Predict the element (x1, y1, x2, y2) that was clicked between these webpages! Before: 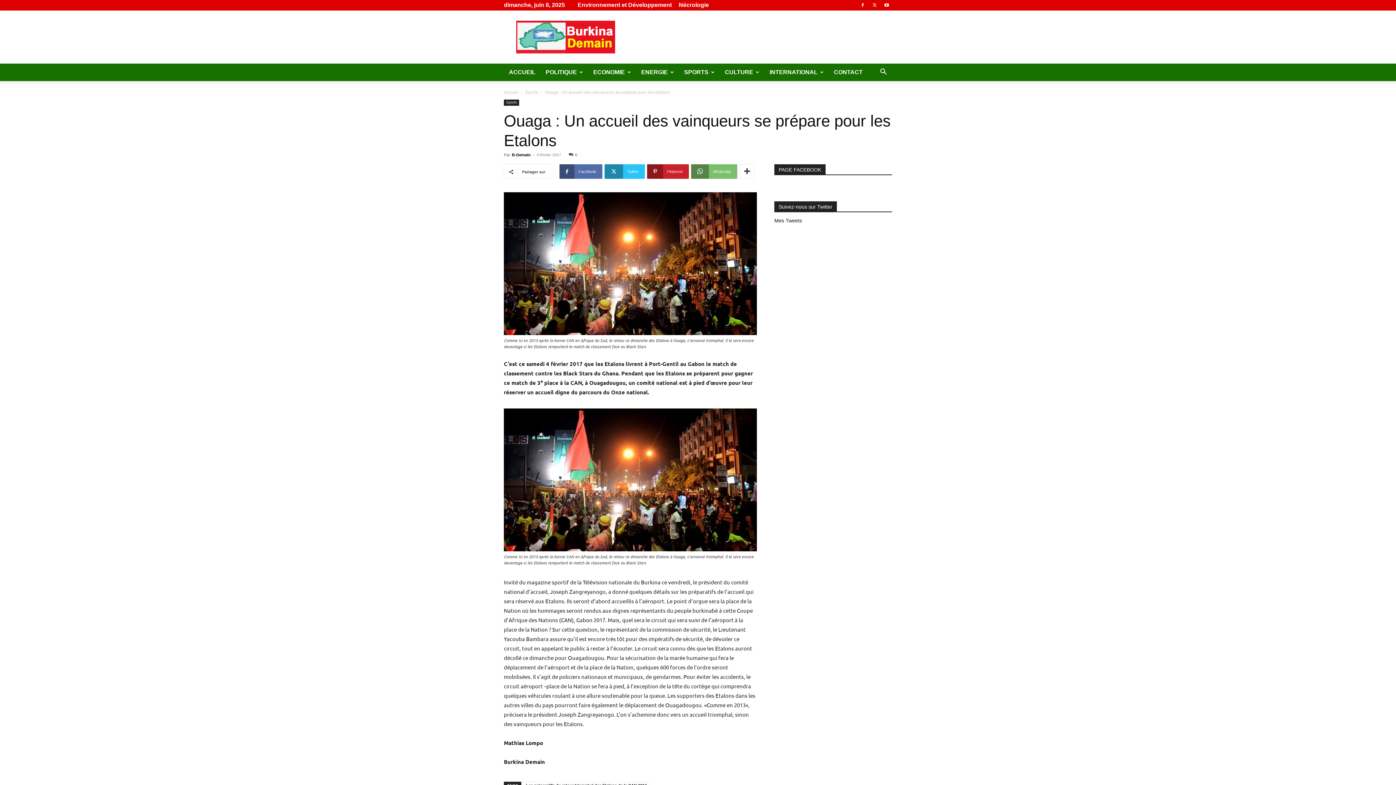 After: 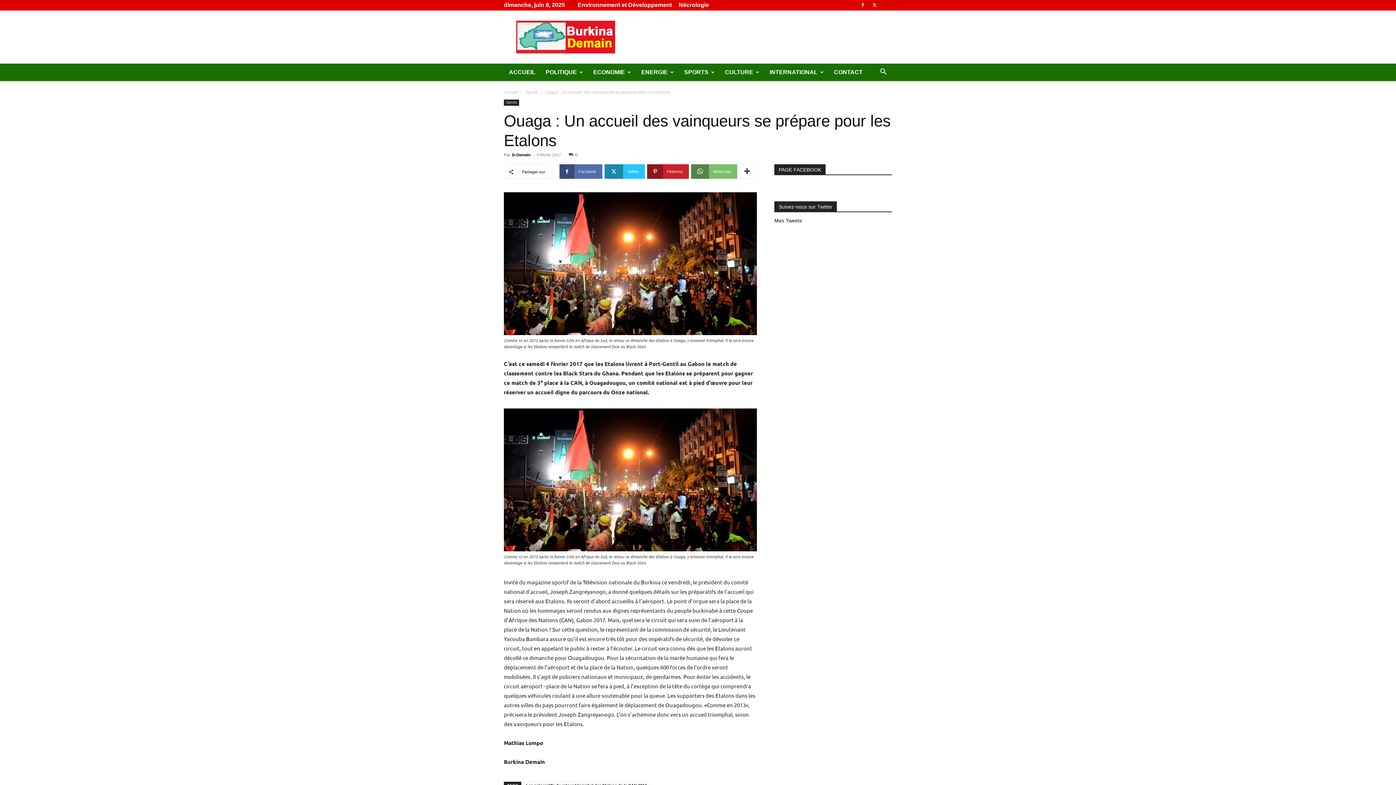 Action: bbox: (881, 0, 892, 10)